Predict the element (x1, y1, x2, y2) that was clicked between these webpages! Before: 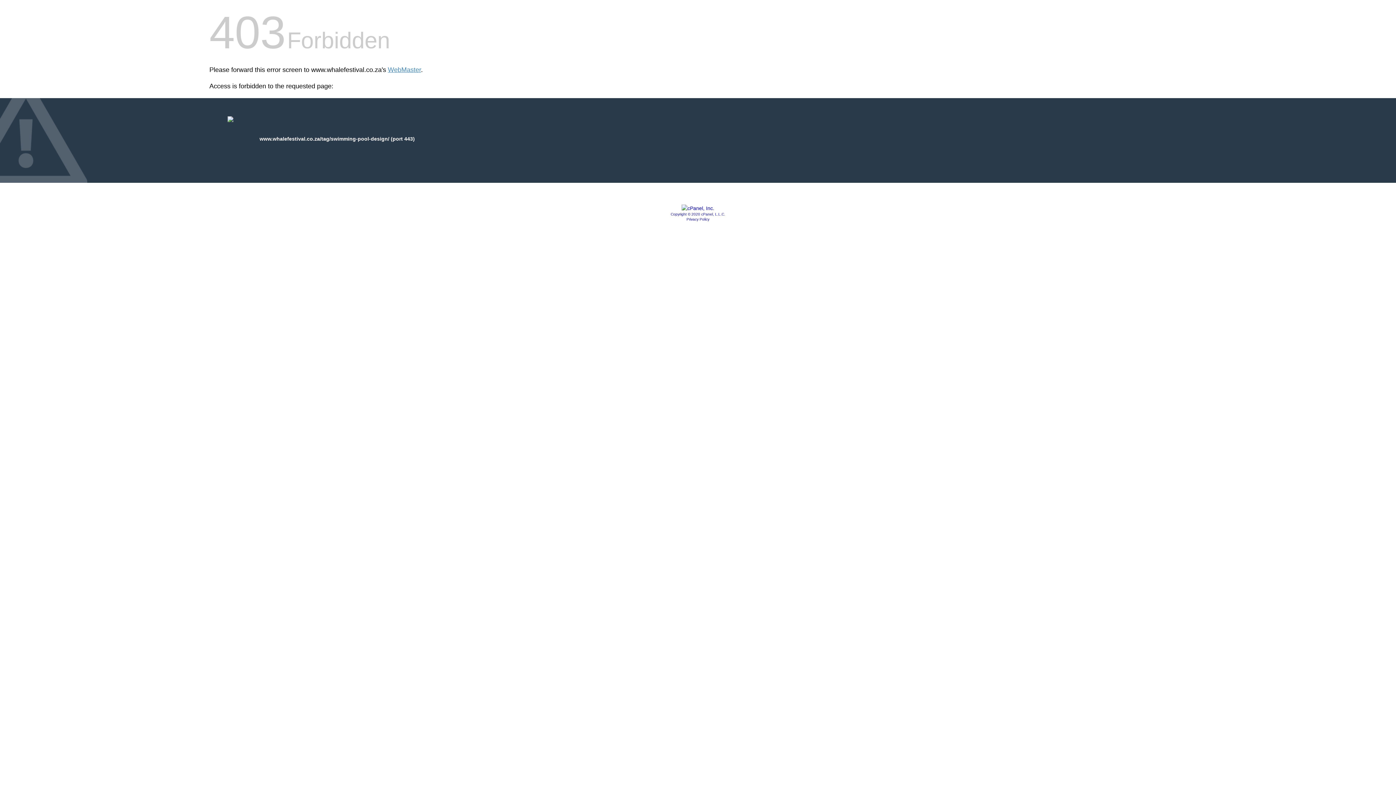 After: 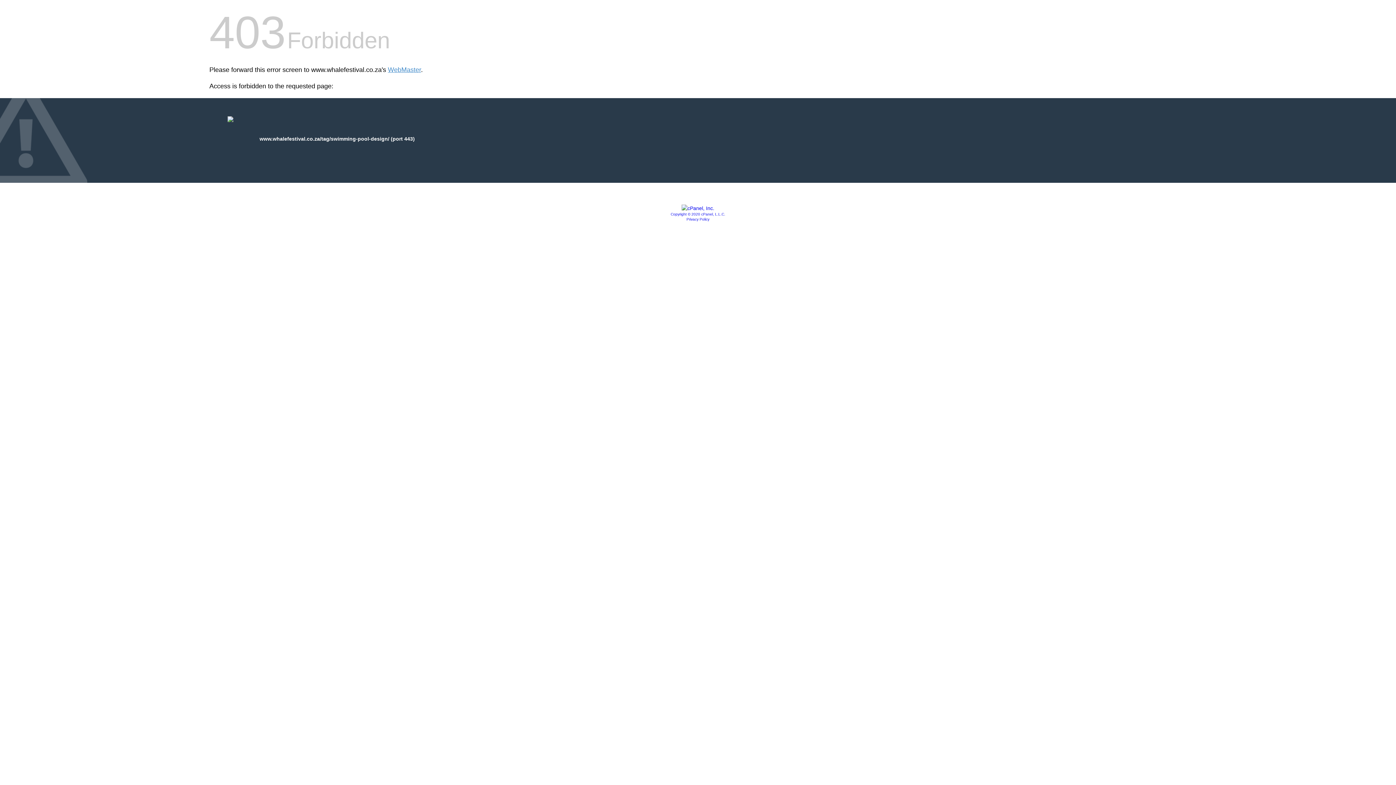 Action: bbox: (686, 217, 709, 221) label: Privacy Policy